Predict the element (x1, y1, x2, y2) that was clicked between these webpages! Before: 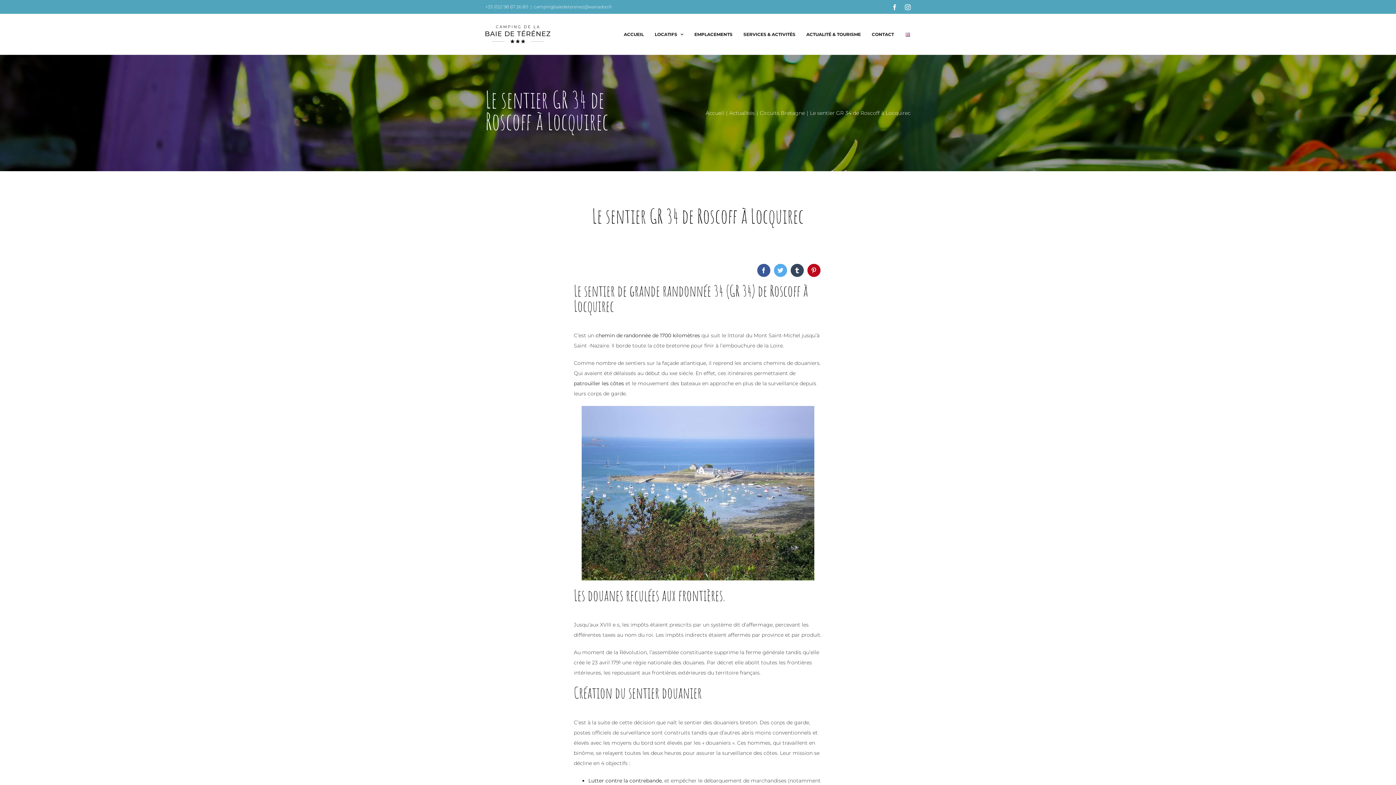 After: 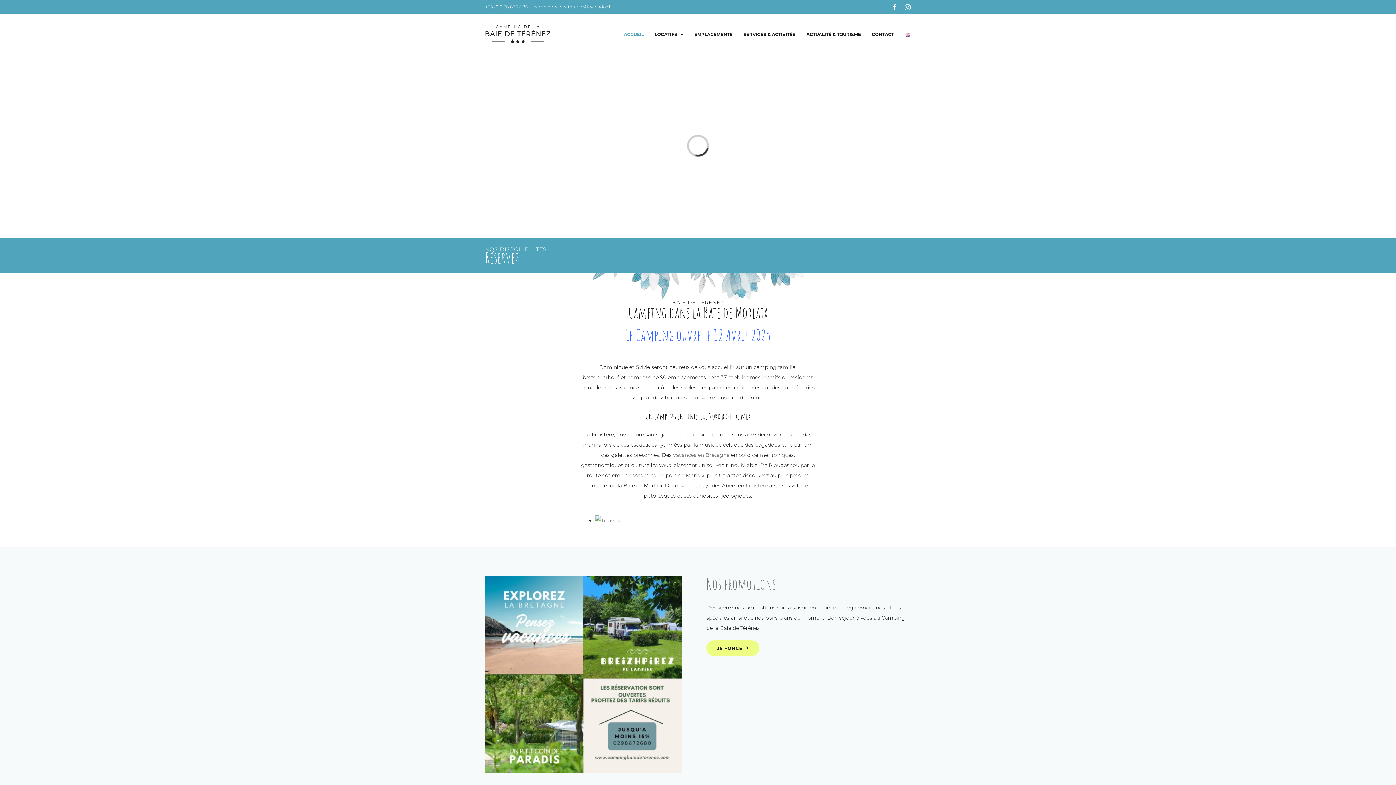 Action: bbox: (485, 25, 550, 43)